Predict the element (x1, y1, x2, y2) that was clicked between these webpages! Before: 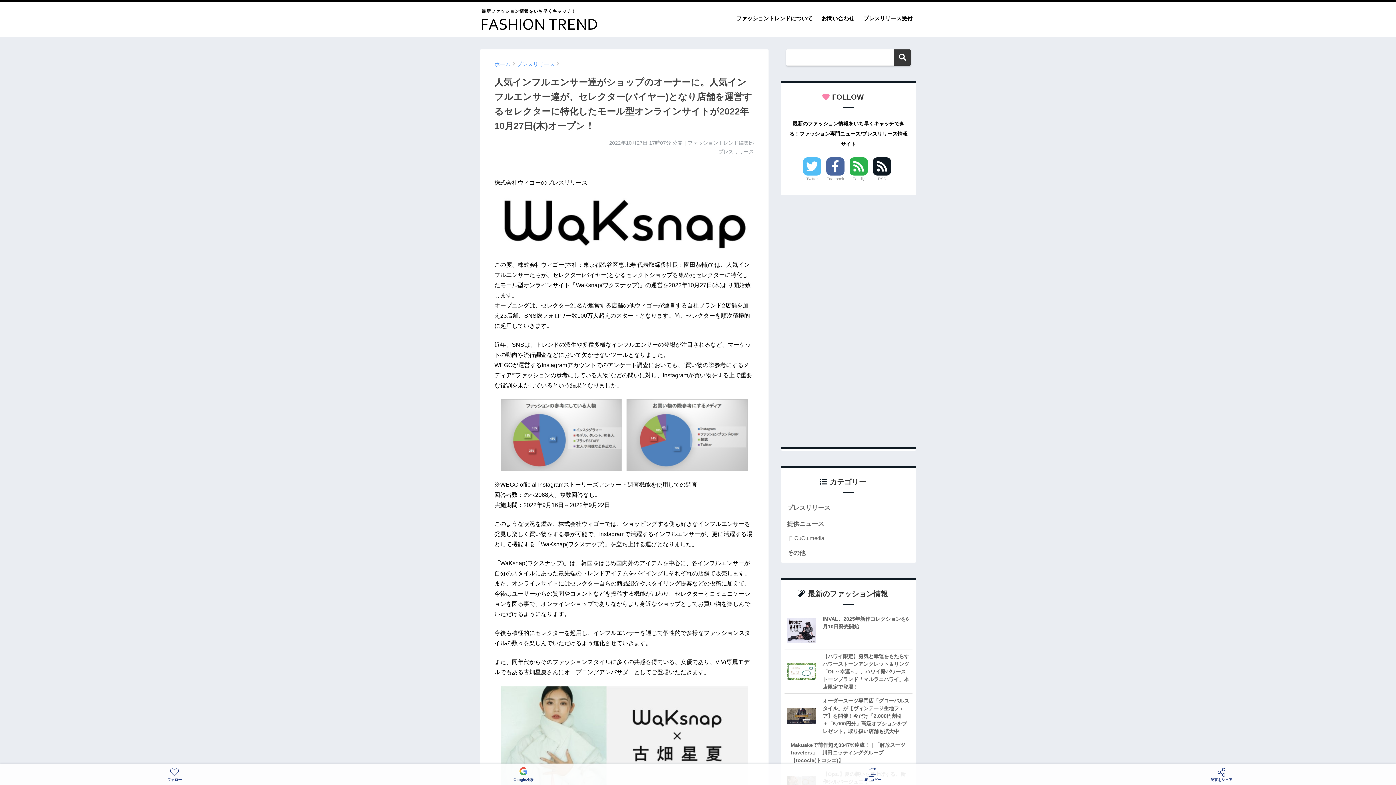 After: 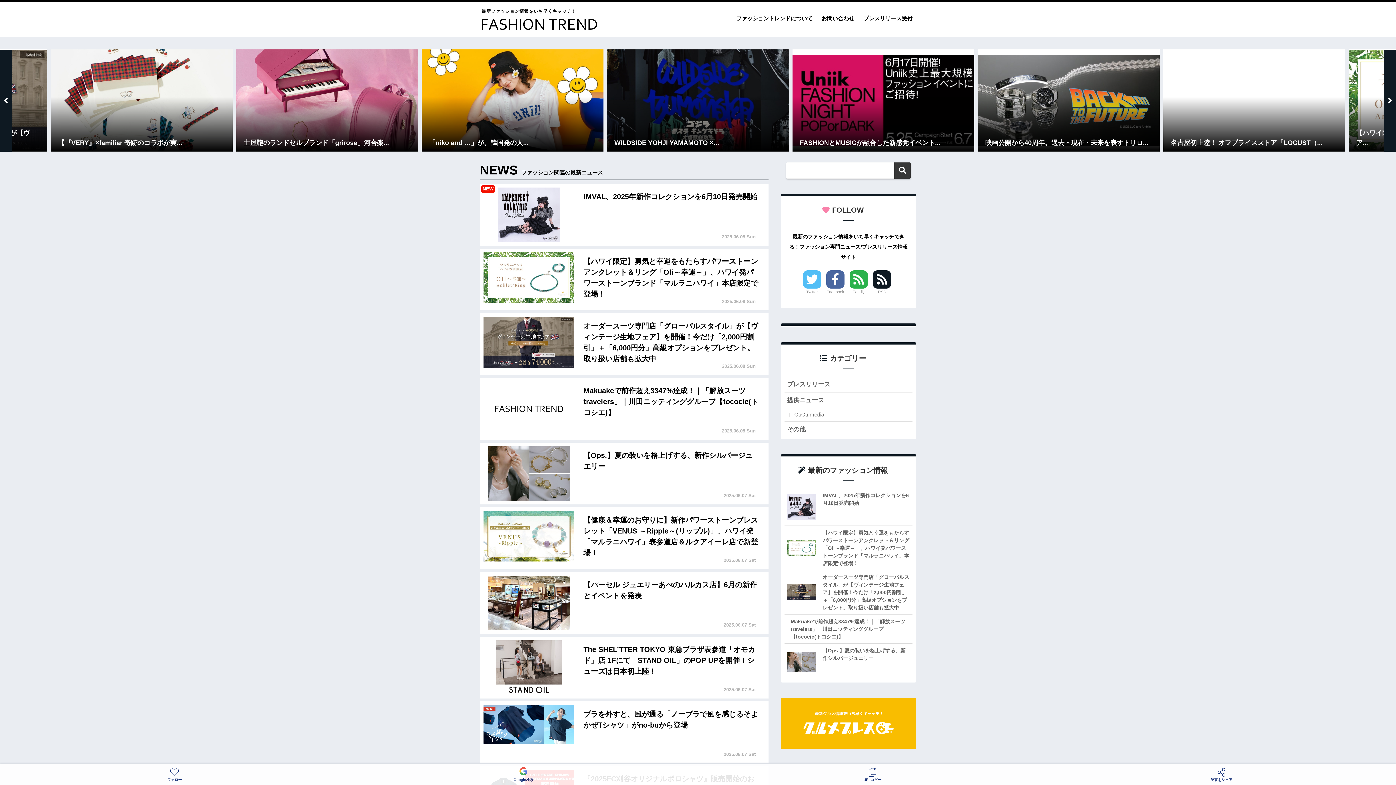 Action: bbox: (481, 15, 596, 29)